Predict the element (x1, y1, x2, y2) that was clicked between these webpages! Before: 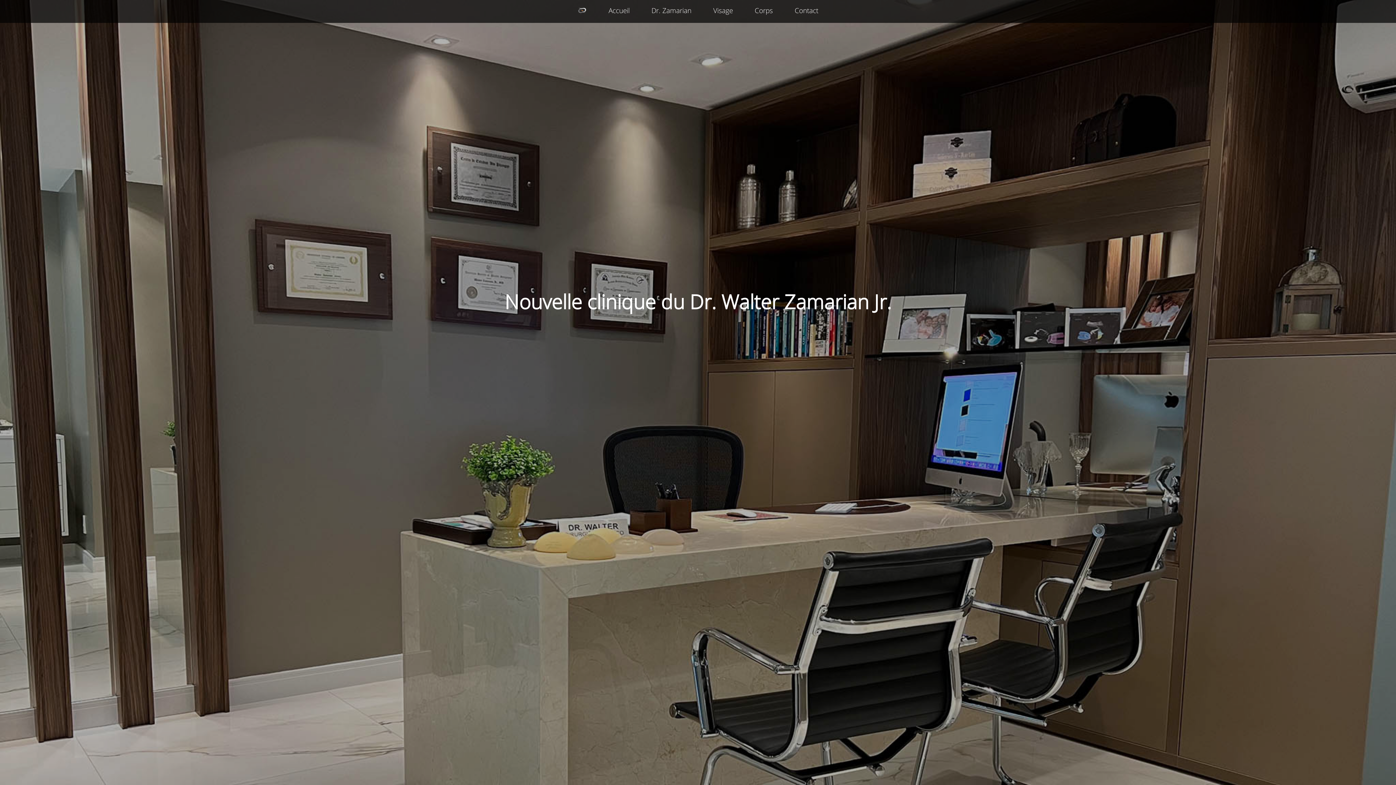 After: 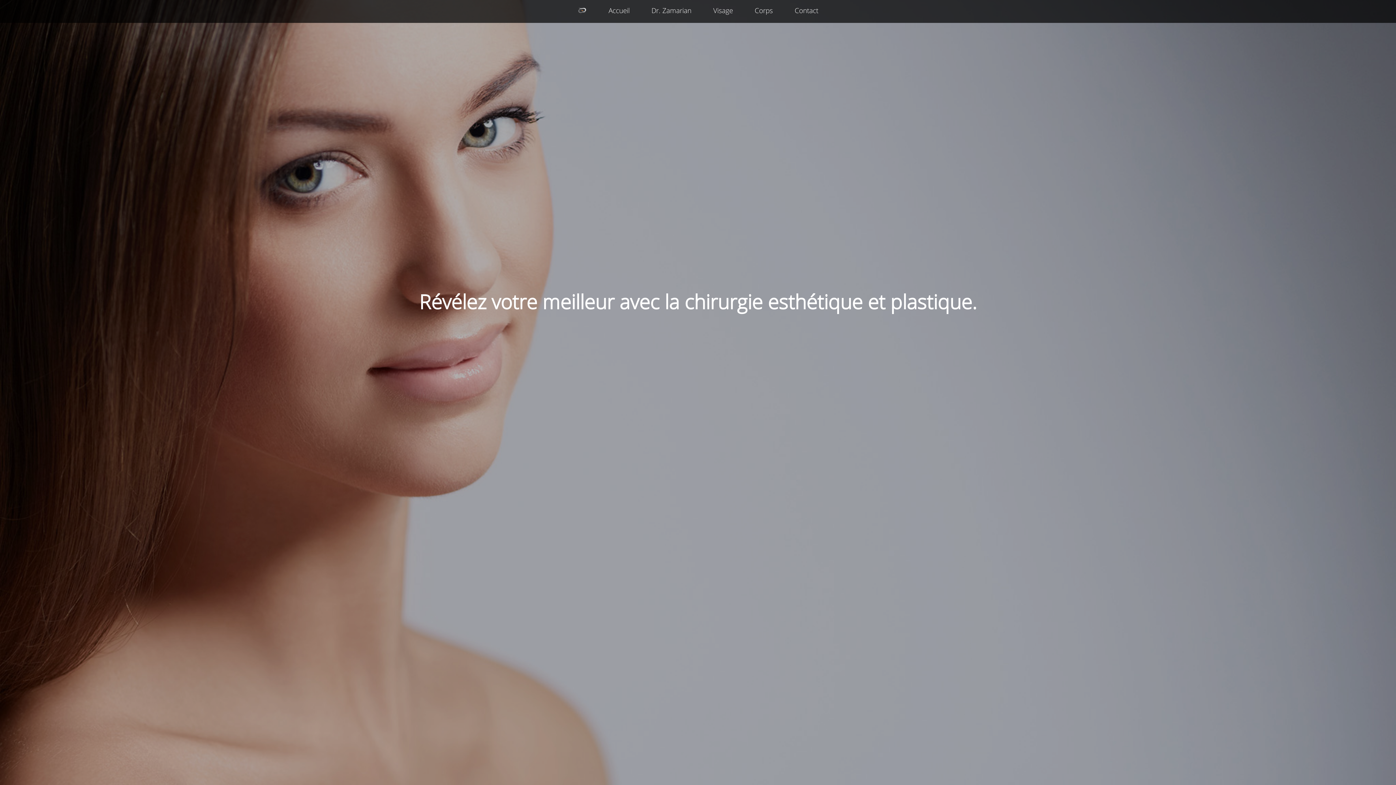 Action: bbox: (577, 7, 586, 17)